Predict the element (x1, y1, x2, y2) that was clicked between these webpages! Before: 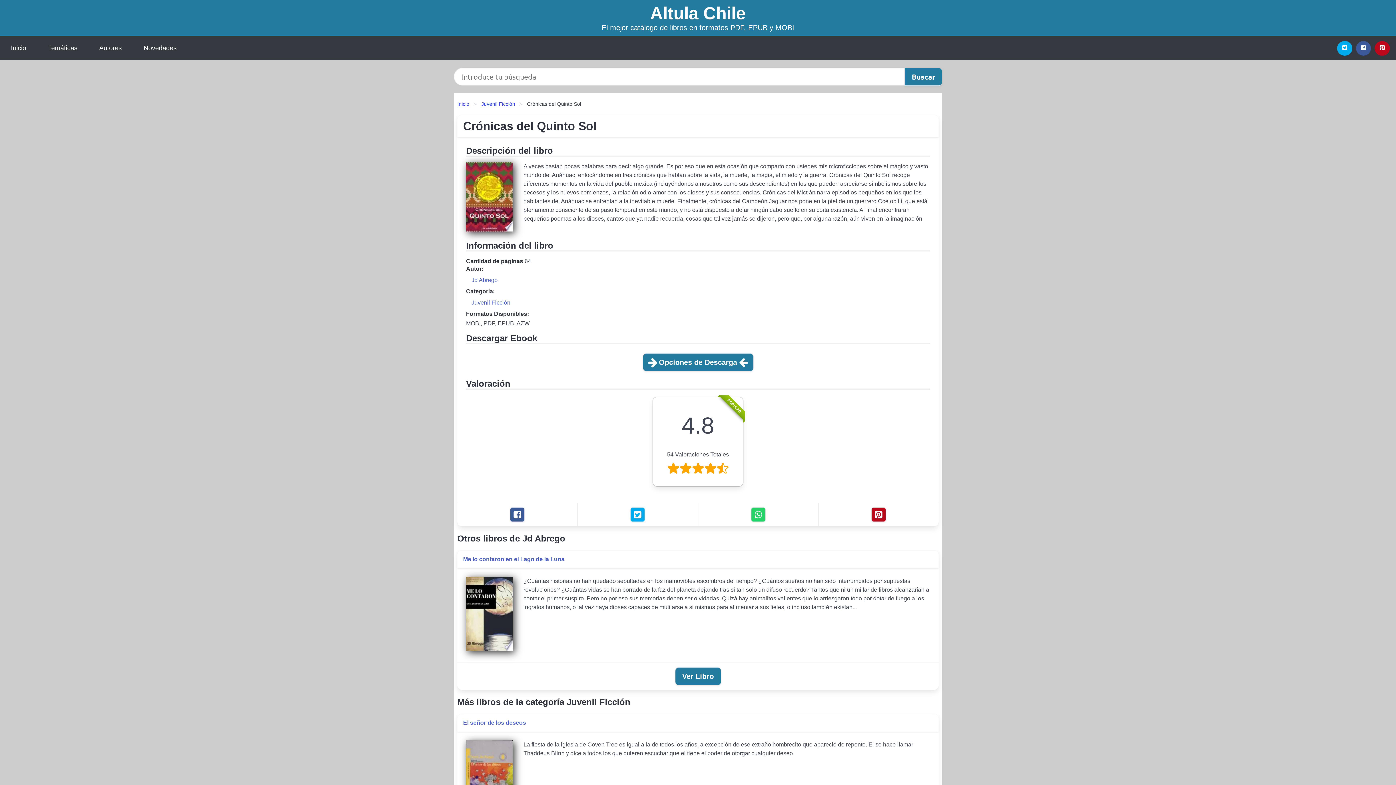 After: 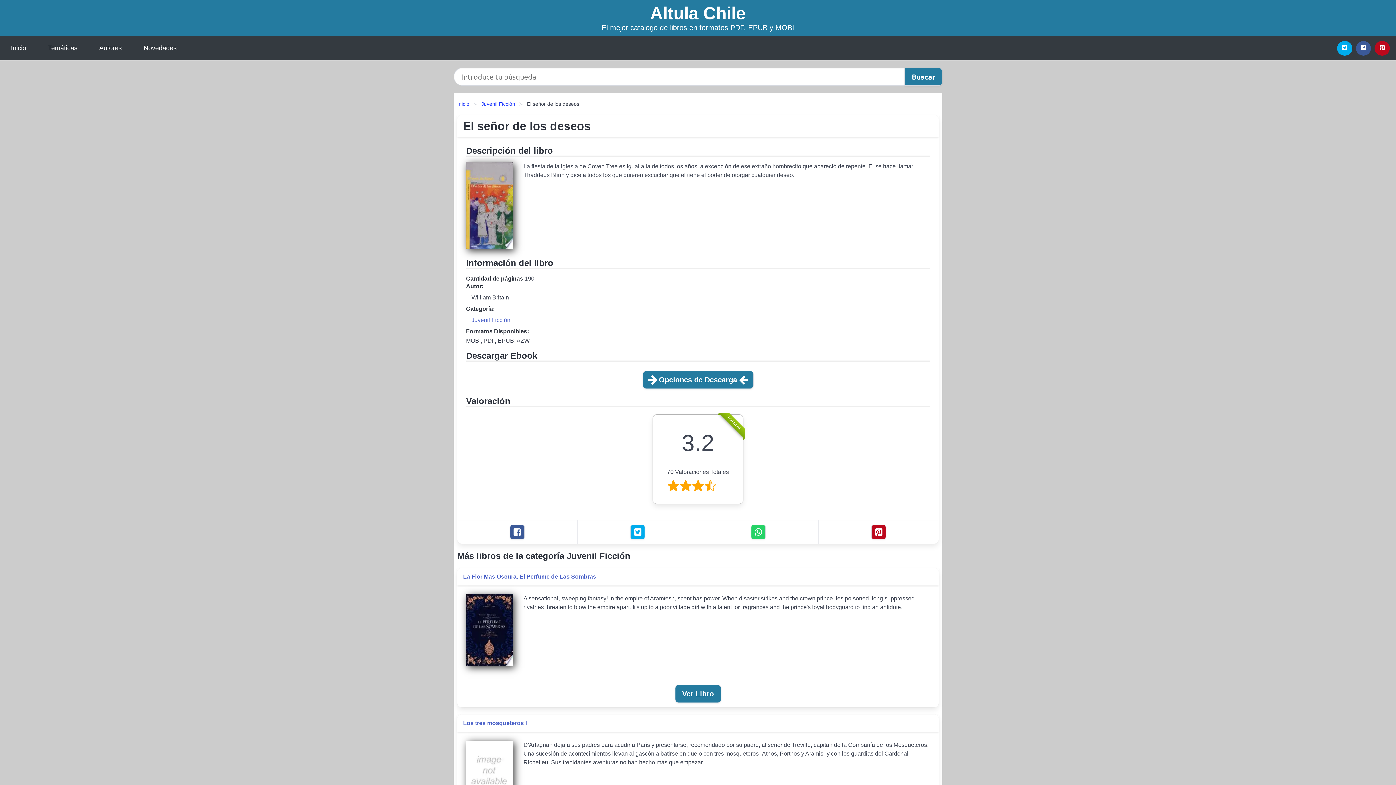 Action: bbox: (463, 718, 526, 727) label: El señor de los deseos